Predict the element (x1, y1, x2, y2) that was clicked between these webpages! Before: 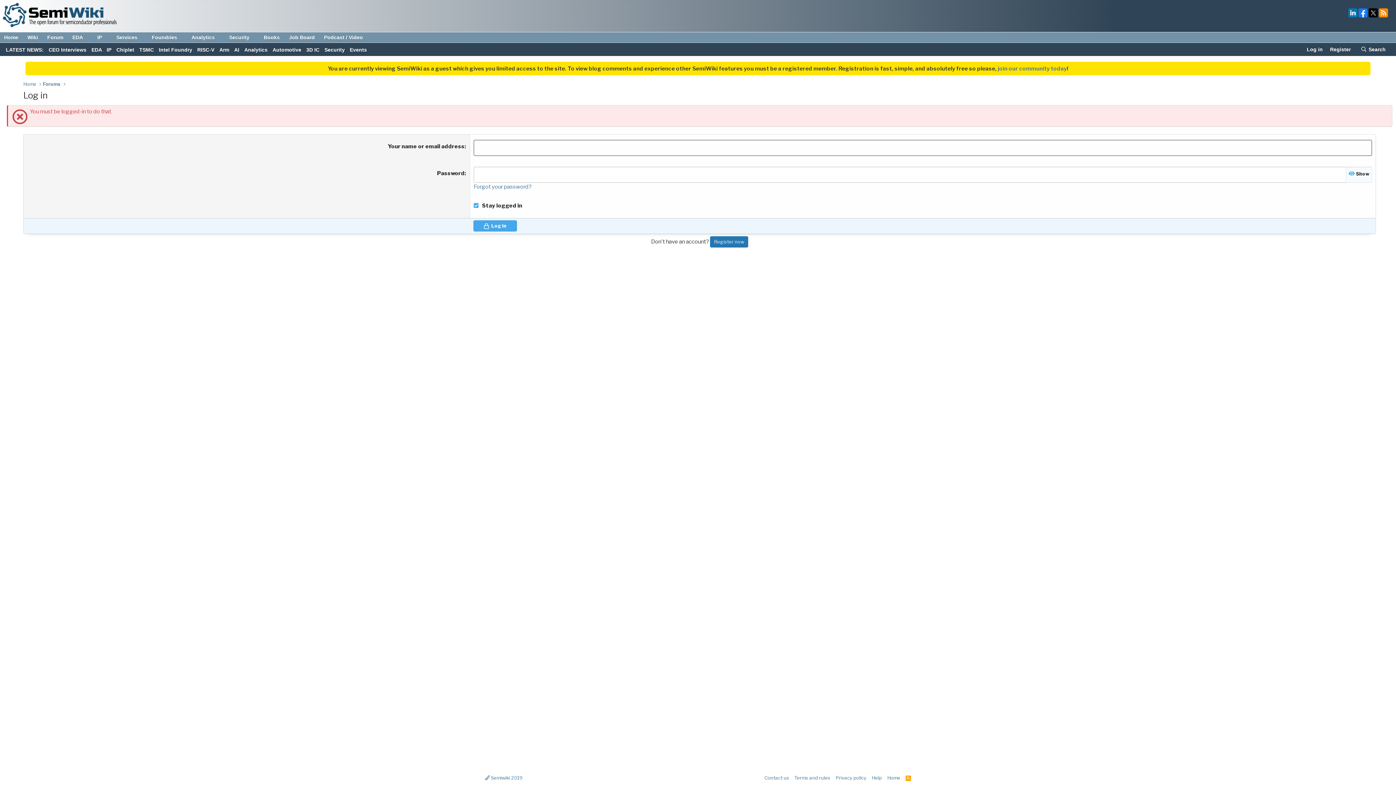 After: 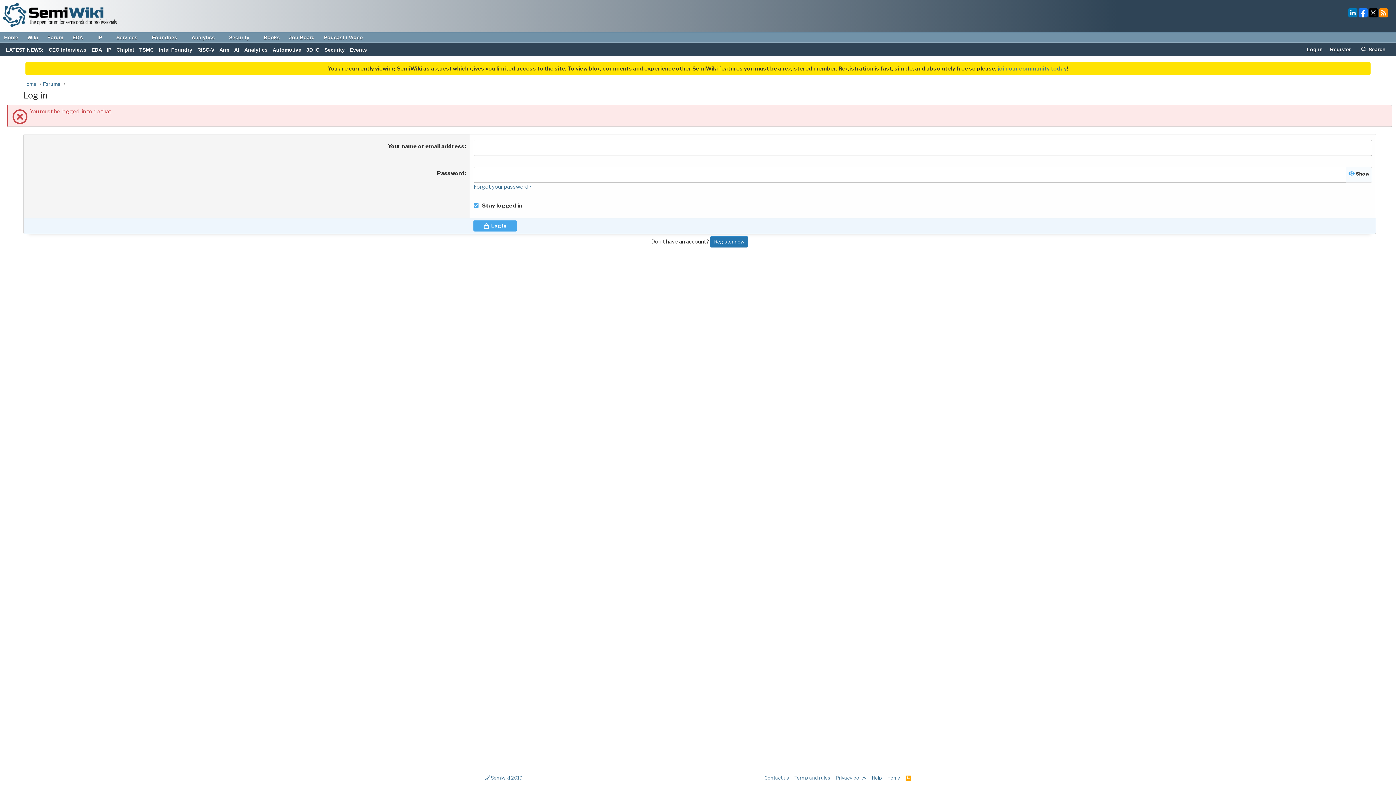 Action: bbox: (1379, 12, 1388, 18)